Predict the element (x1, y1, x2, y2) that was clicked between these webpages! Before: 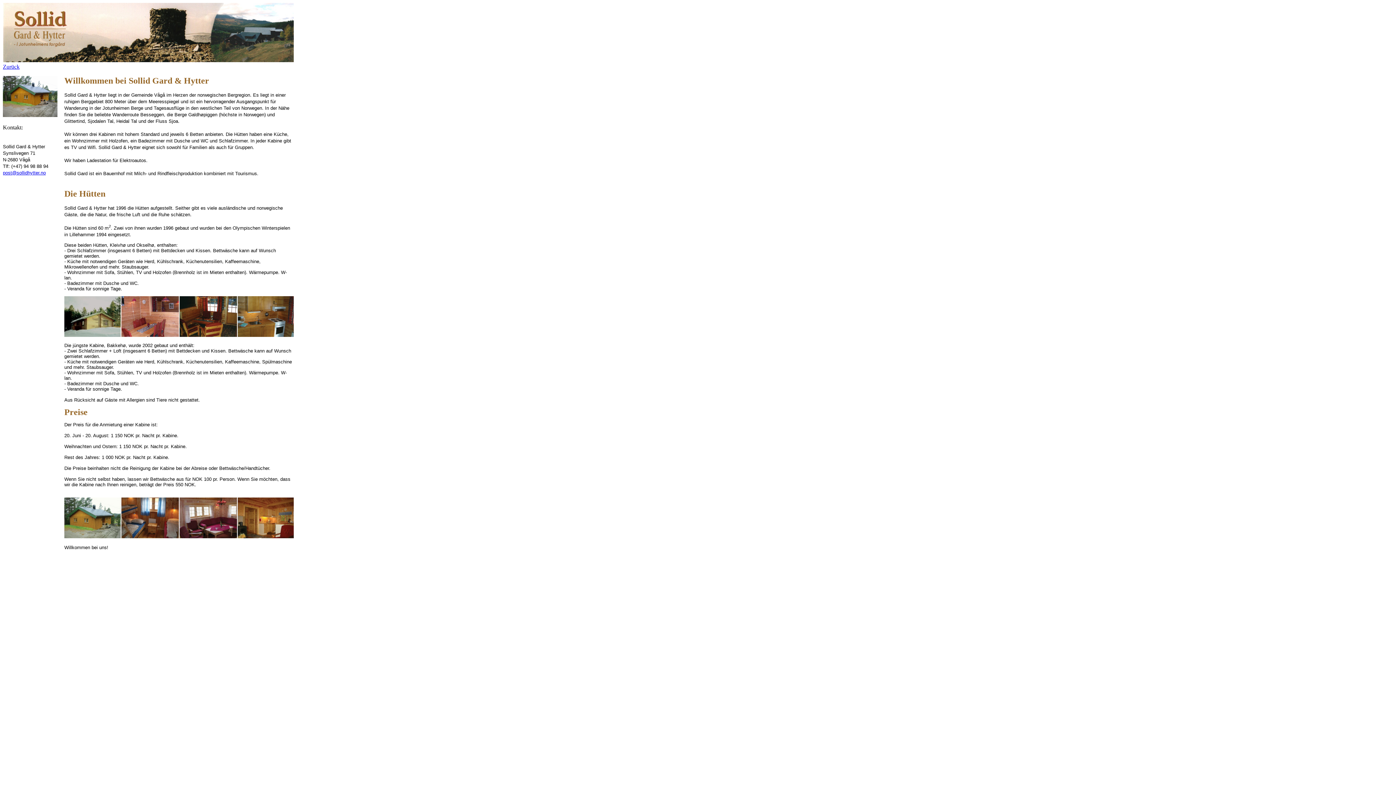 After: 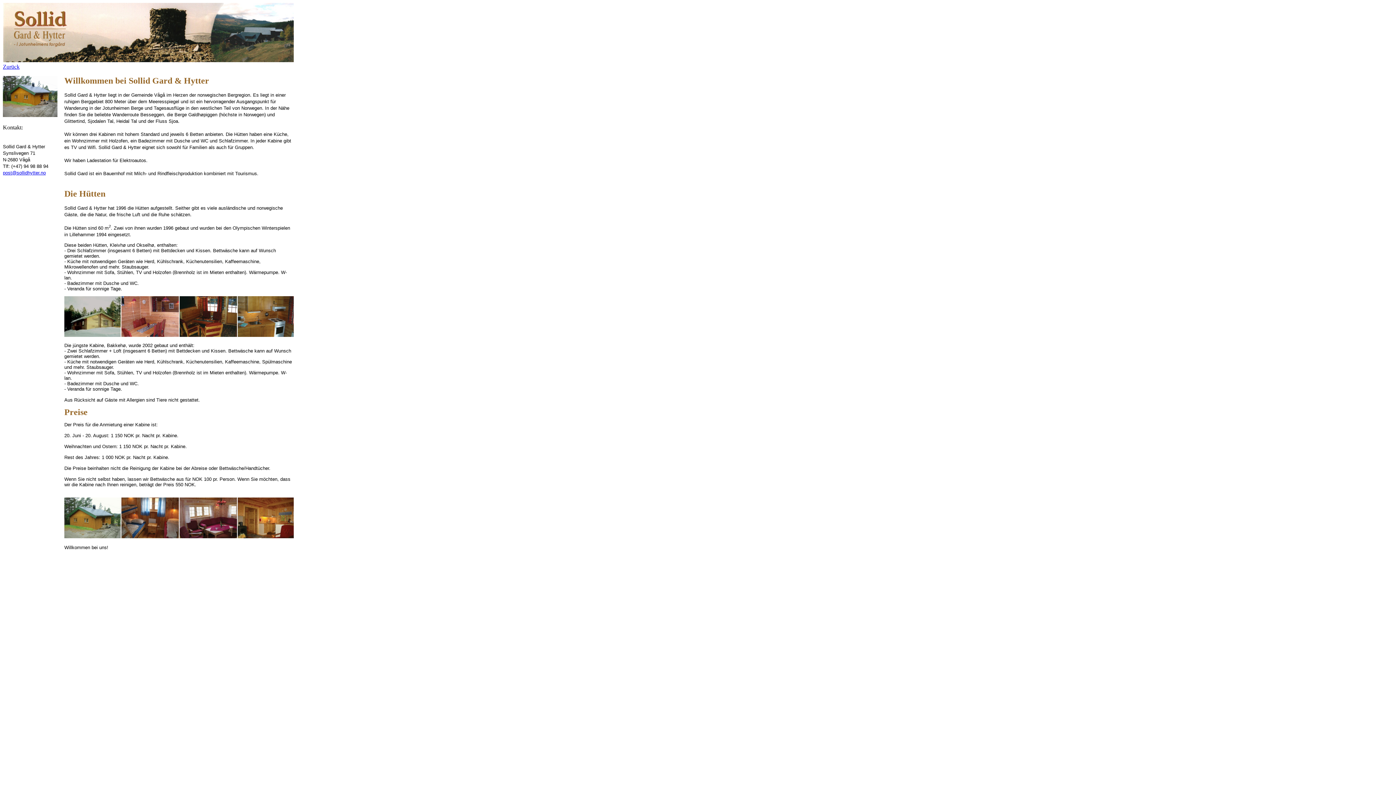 Action: label: post@sollidhytter.no bbox: (2, 170, 45, 175)